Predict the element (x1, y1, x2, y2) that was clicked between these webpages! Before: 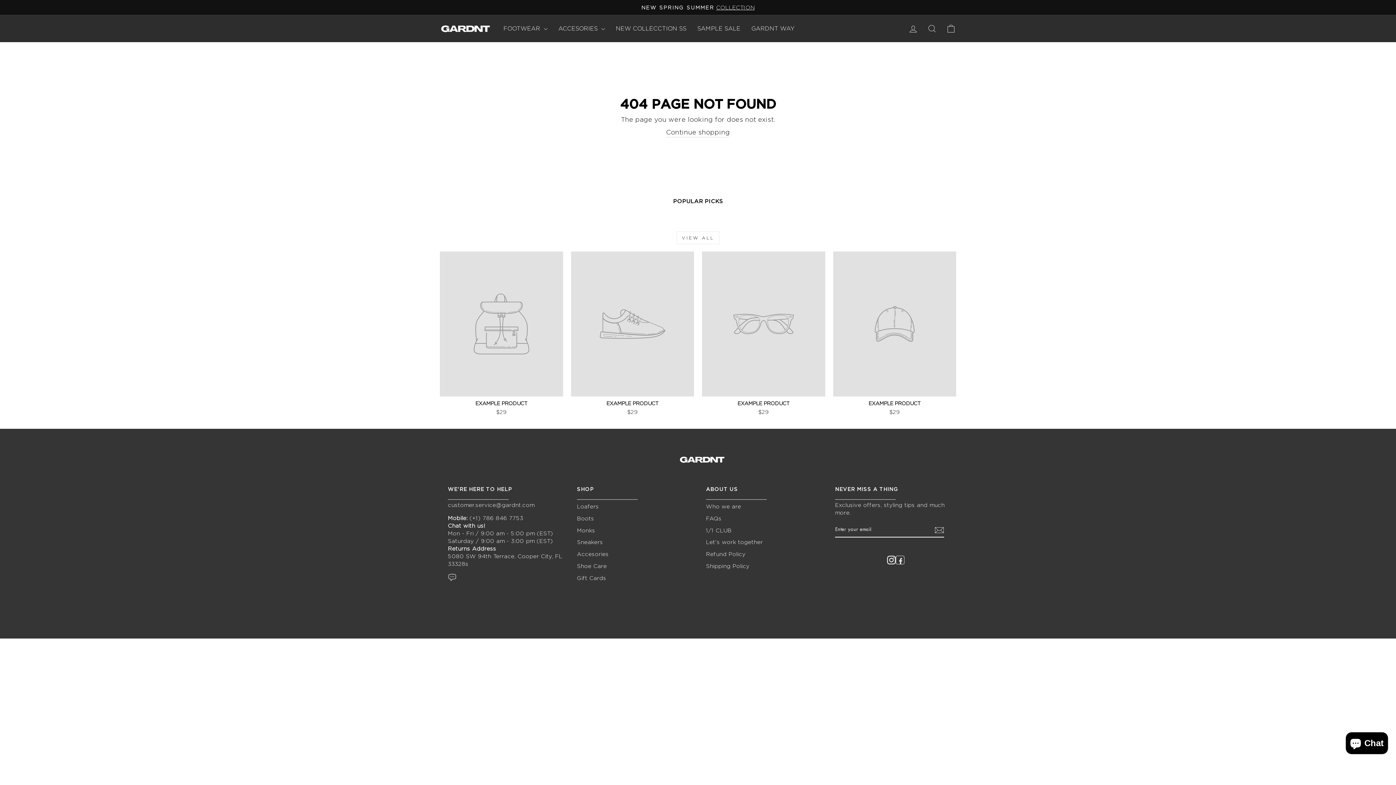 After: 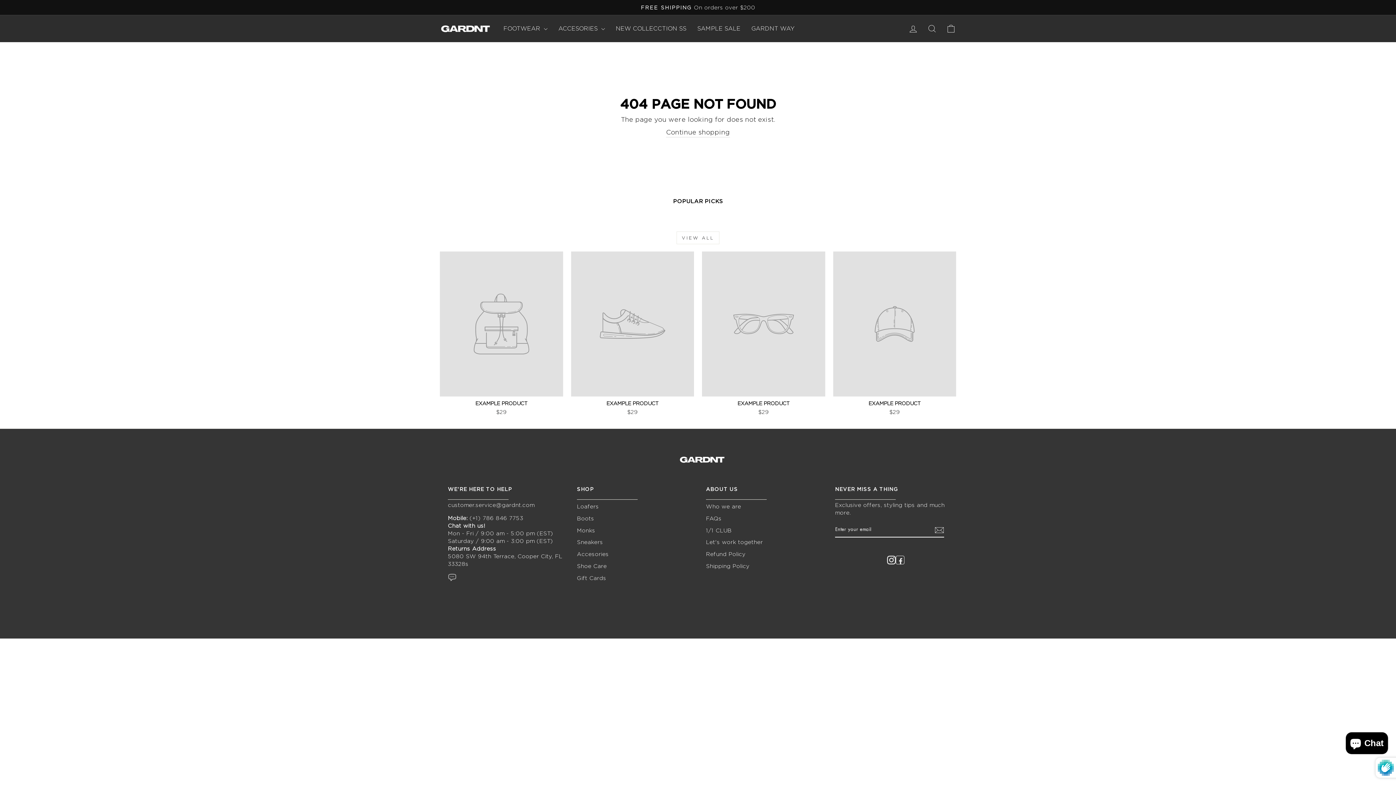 Action: bbox: (934, 525, 944, 534)